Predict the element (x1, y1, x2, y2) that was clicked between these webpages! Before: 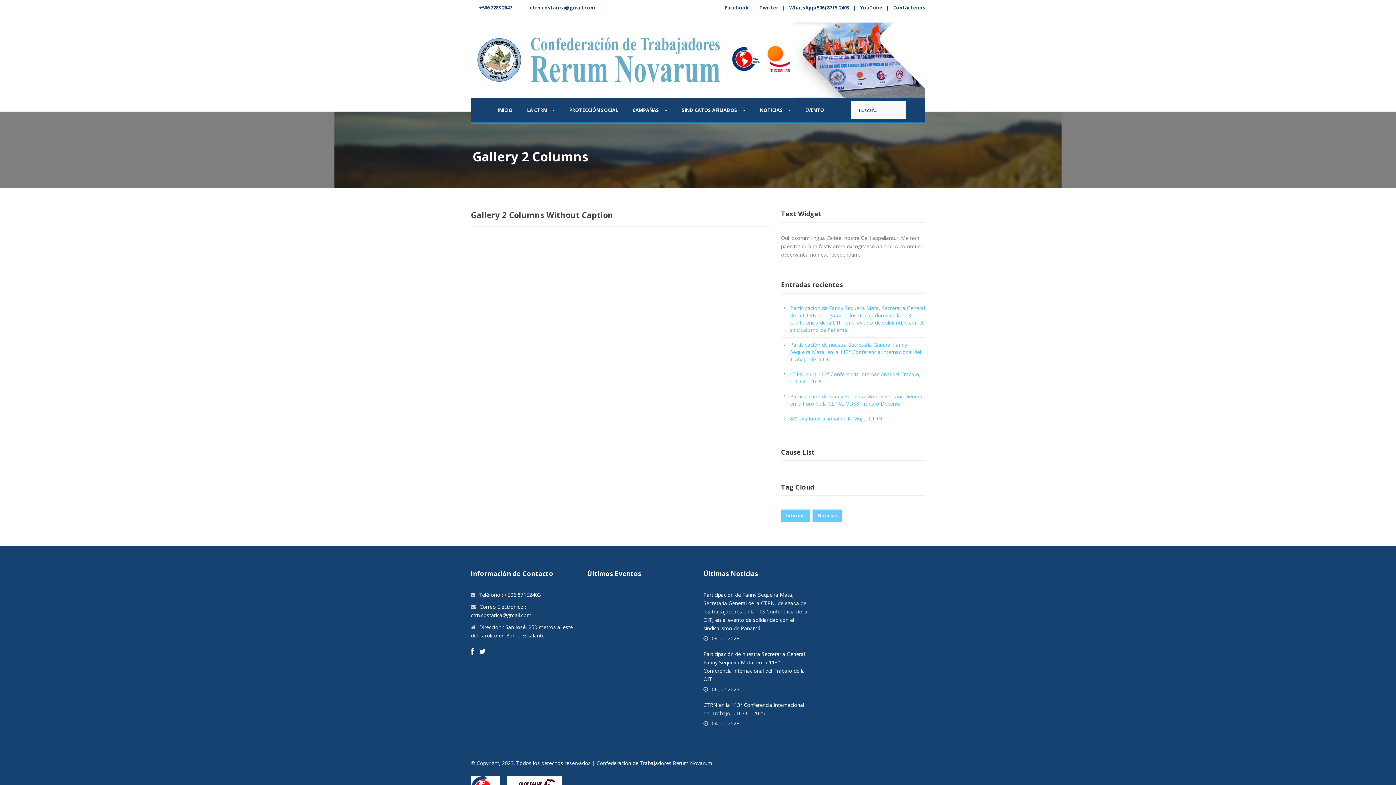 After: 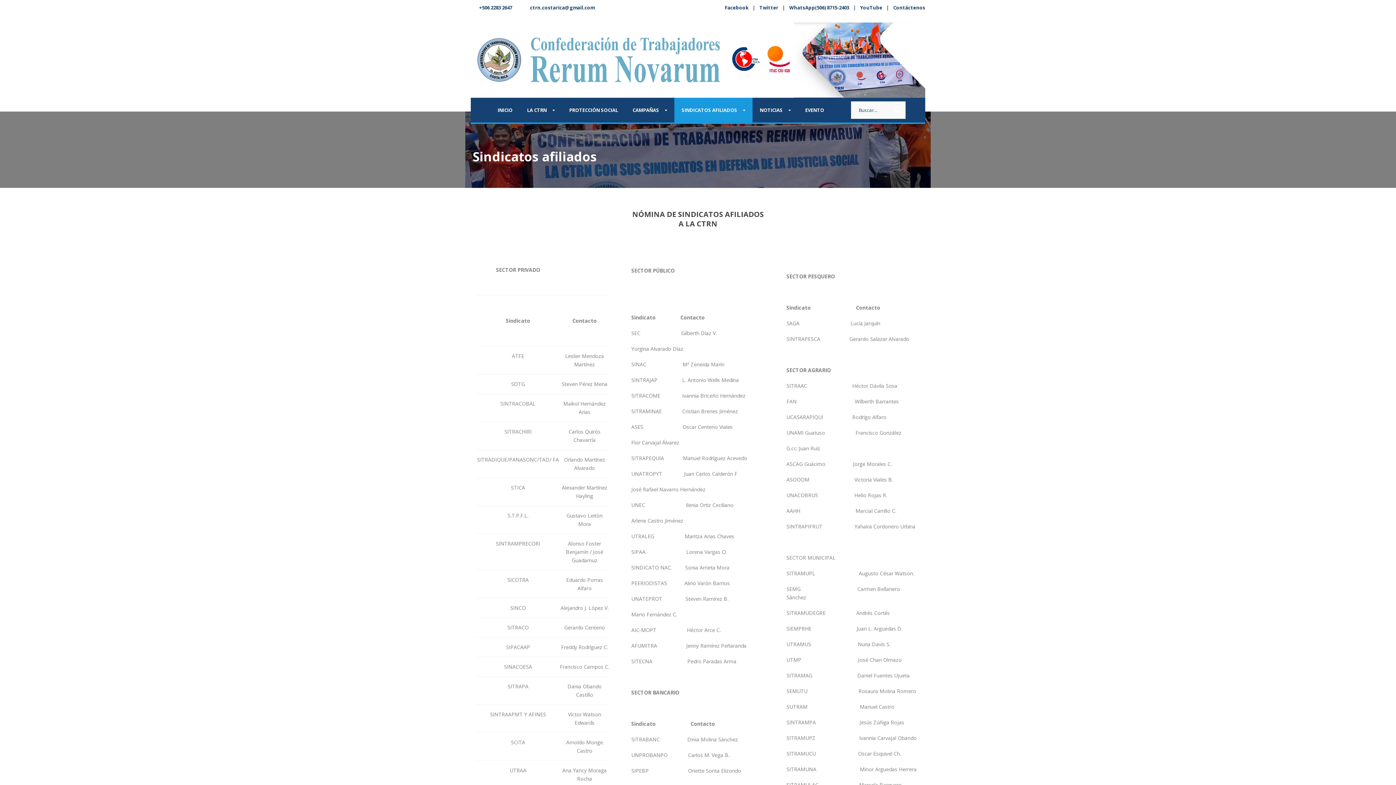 Action: label: SINDICATOS AFILIADOS bbox: (674, 97, 752, 122)